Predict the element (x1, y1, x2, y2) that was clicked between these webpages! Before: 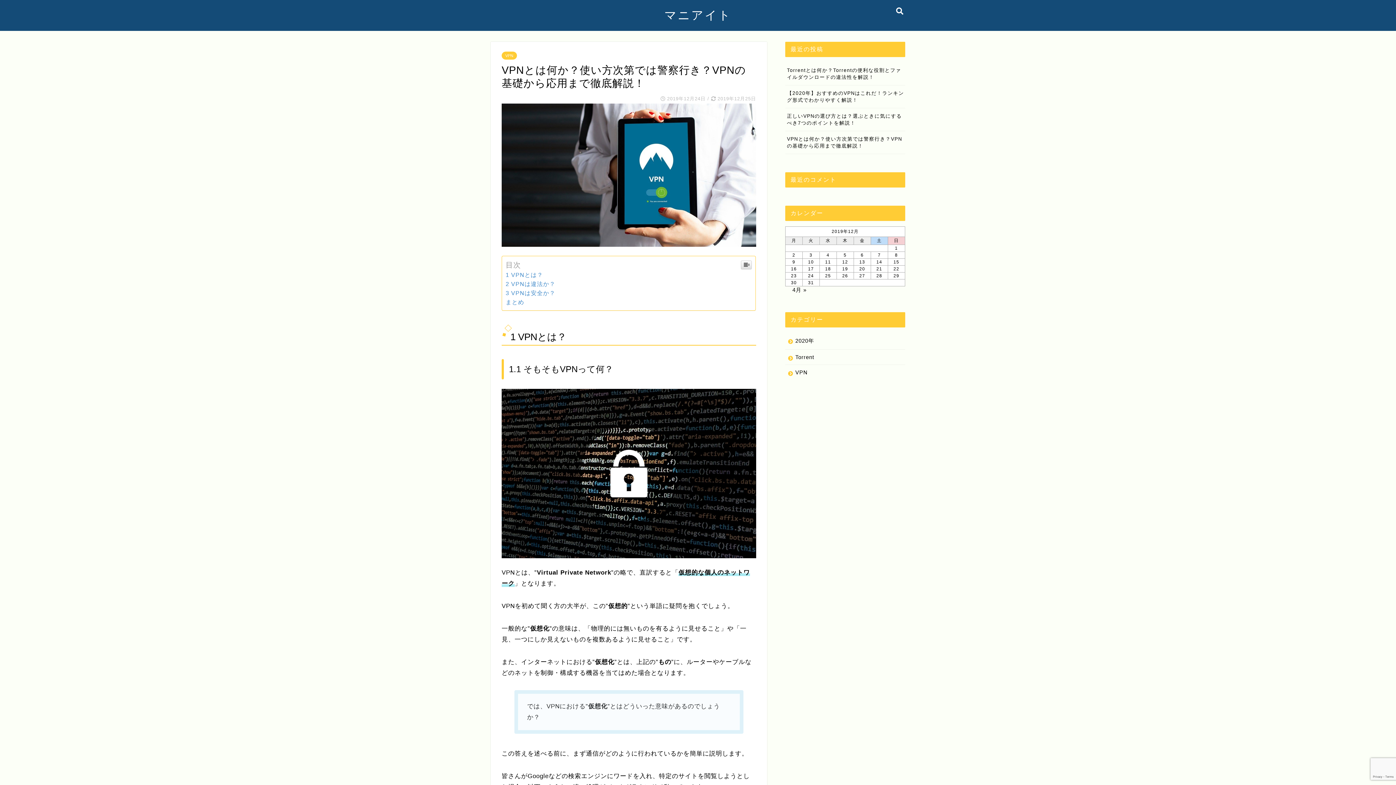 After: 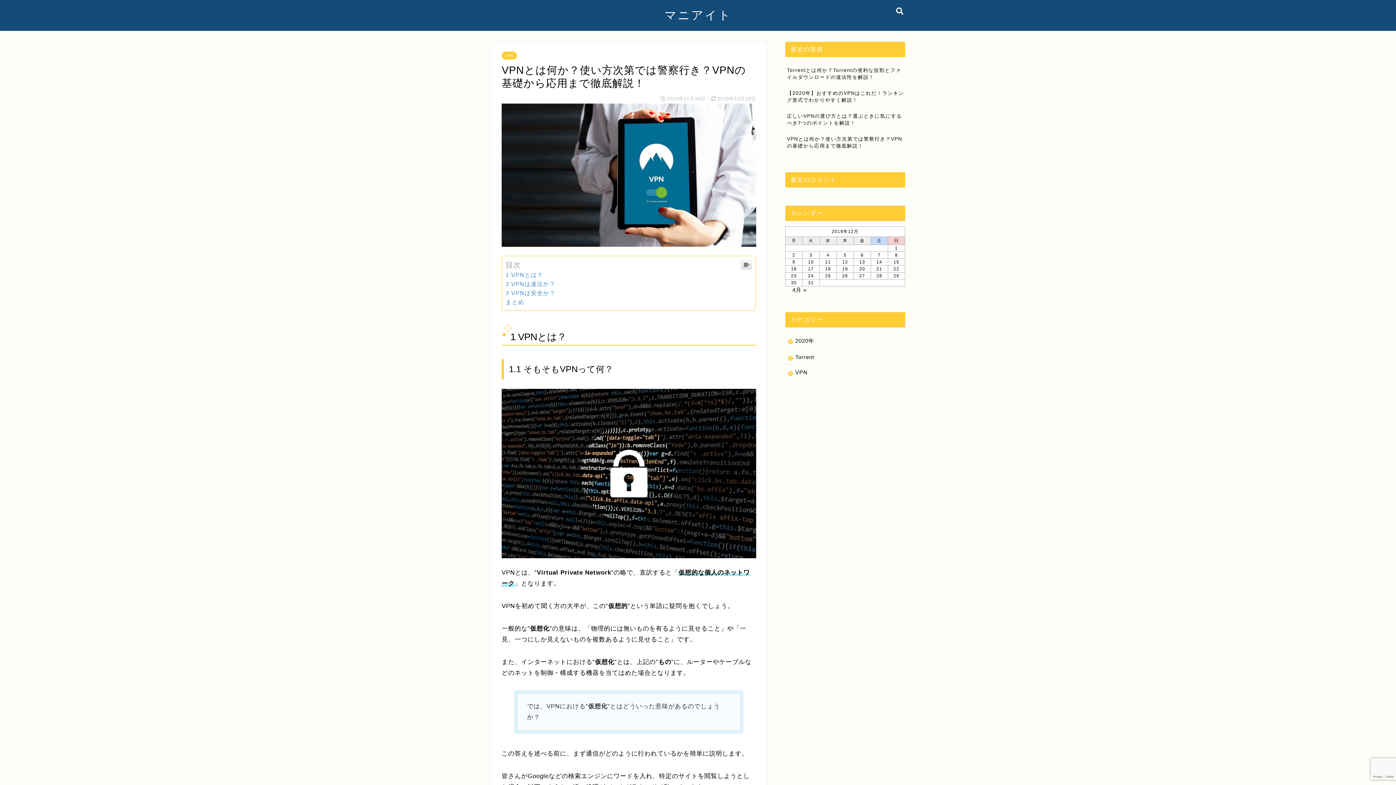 Action: label: VPNとは何か？使い方次第では警察行き？VPNの基礎から応用まで徹底解説！ bbox: (785, 131, 905, 153)